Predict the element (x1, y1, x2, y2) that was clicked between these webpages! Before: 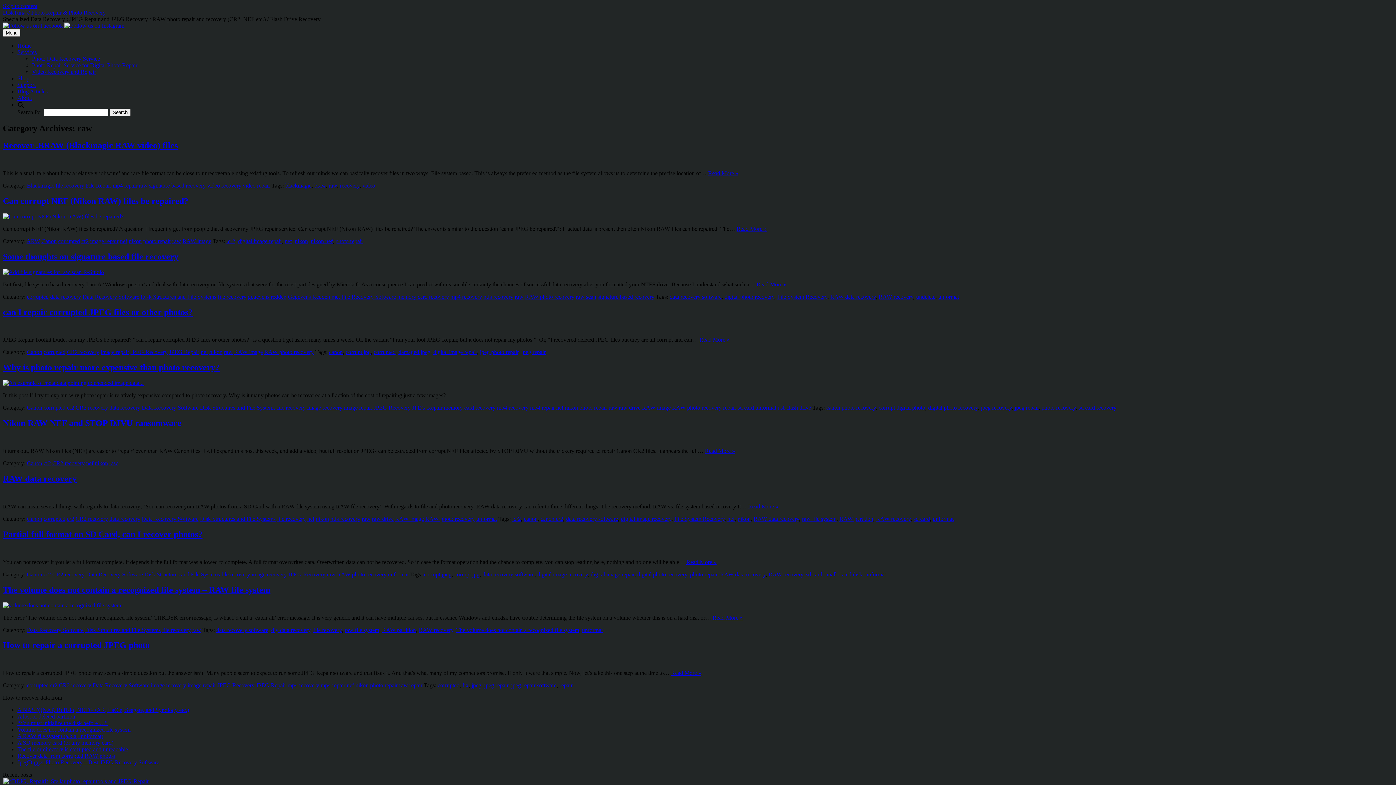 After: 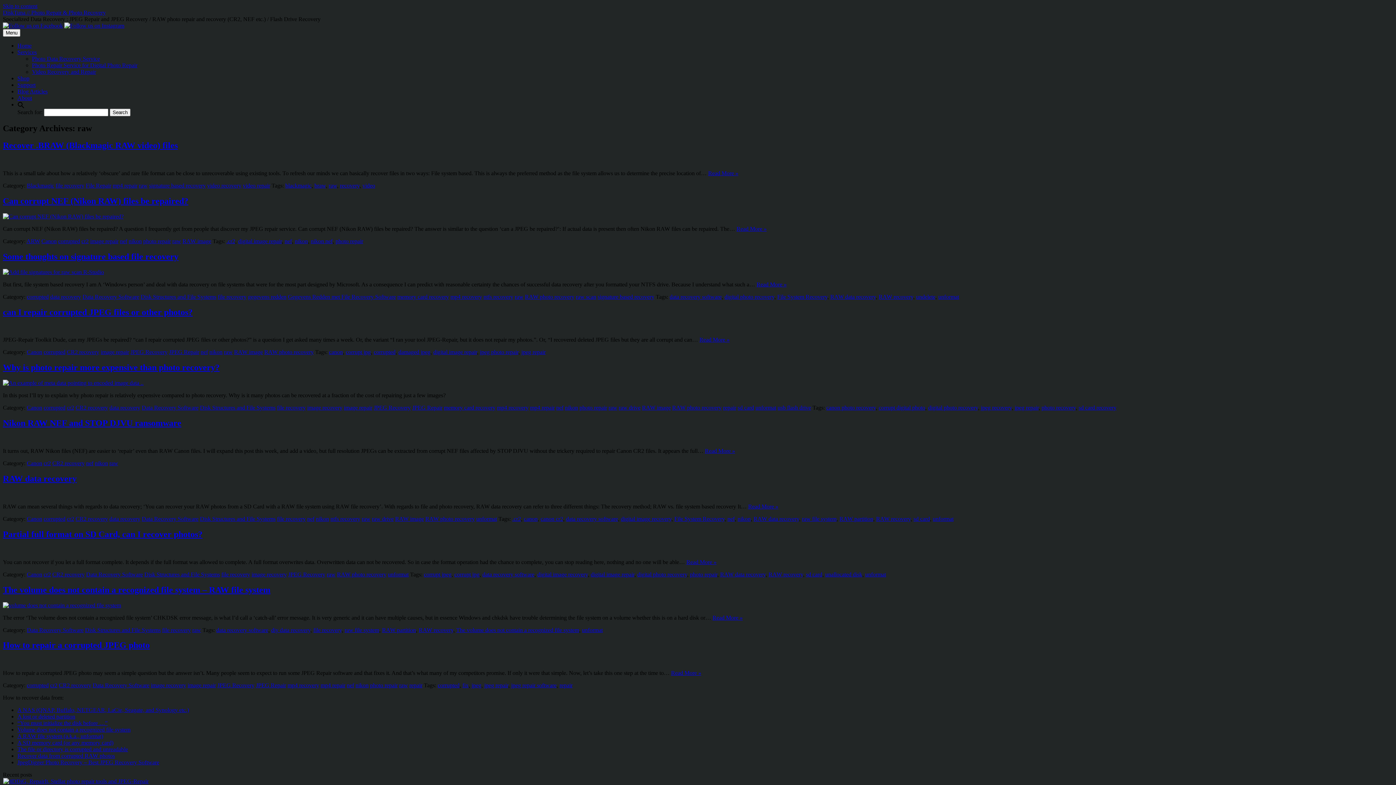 Action: bbox: (64, 22, 124, 28)